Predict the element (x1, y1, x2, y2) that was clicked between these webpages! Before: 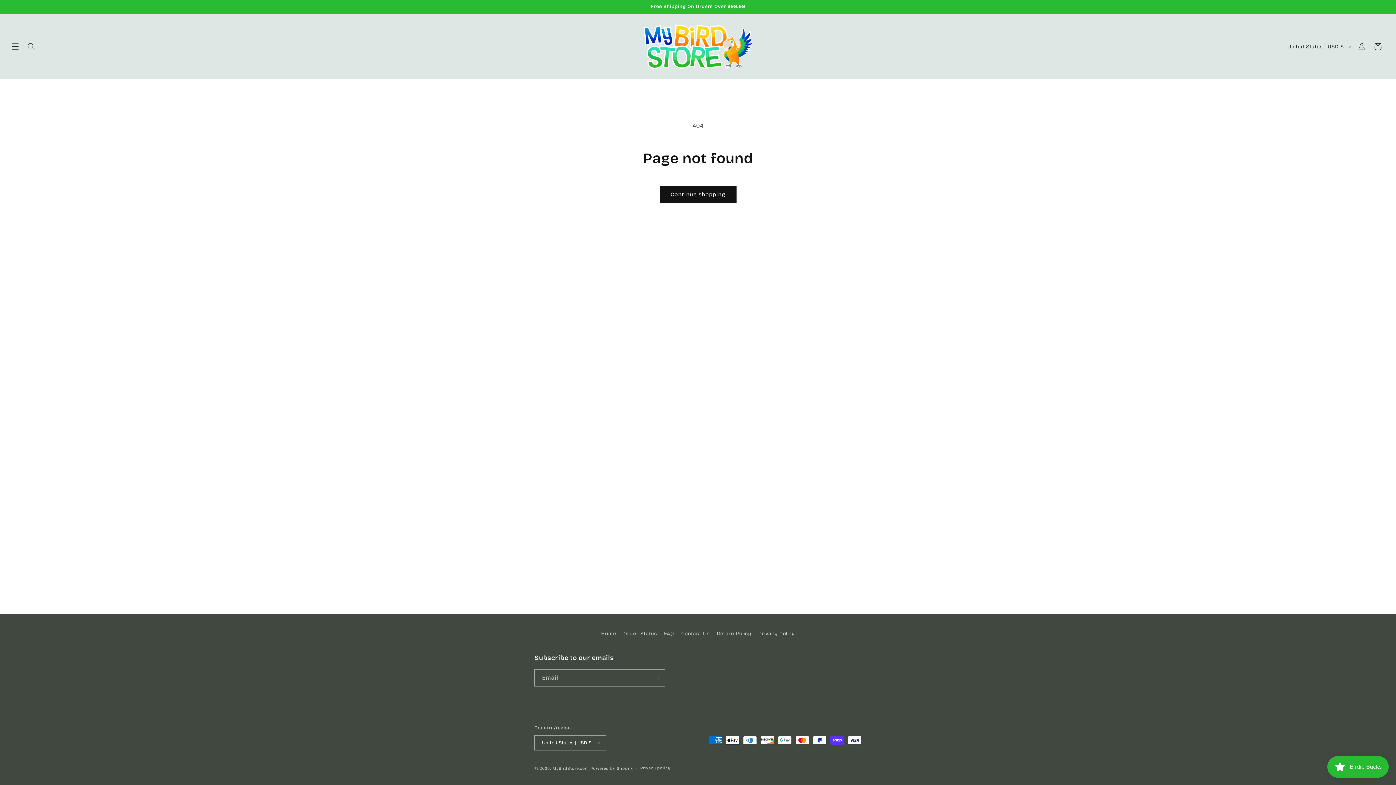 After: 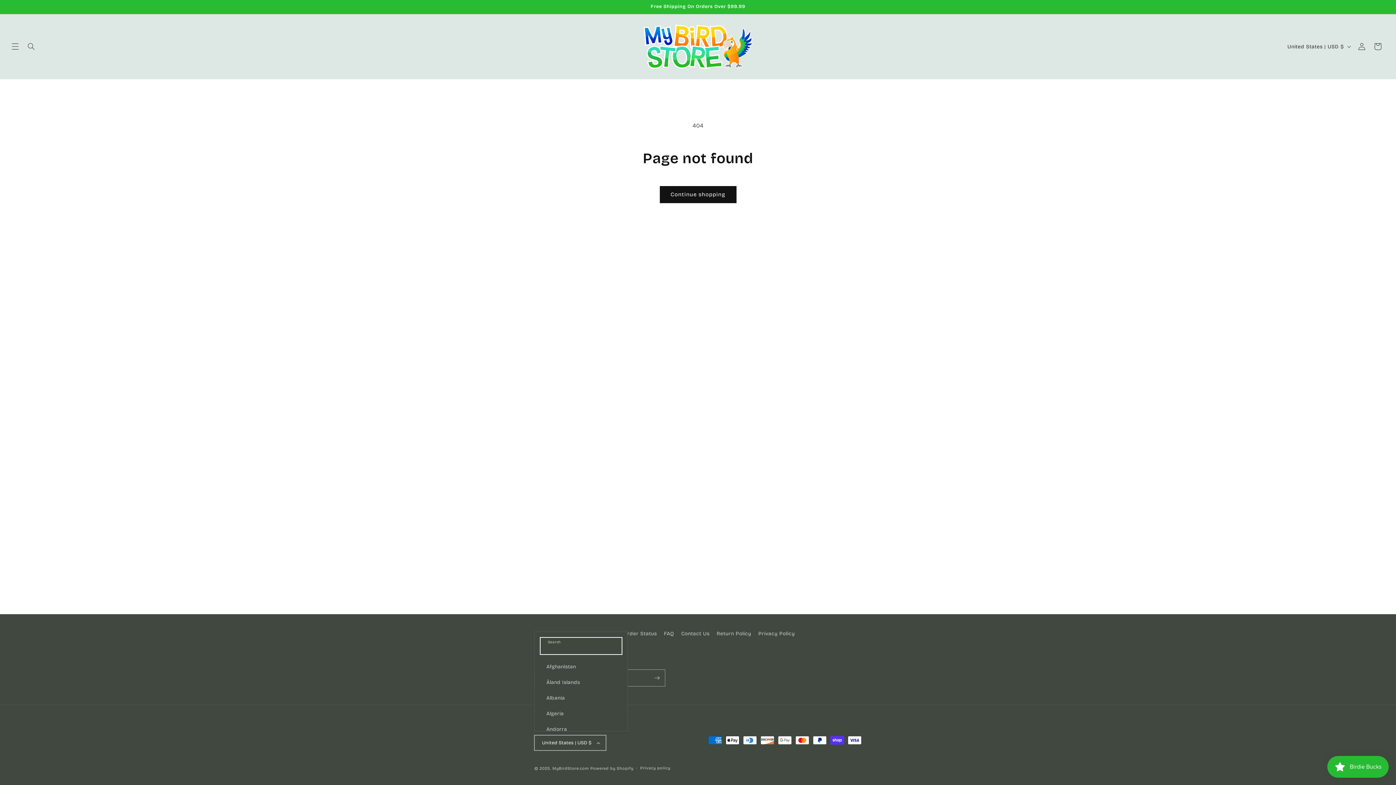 Action: bbox: (534, 735, 606, 750) label: United States | USD $